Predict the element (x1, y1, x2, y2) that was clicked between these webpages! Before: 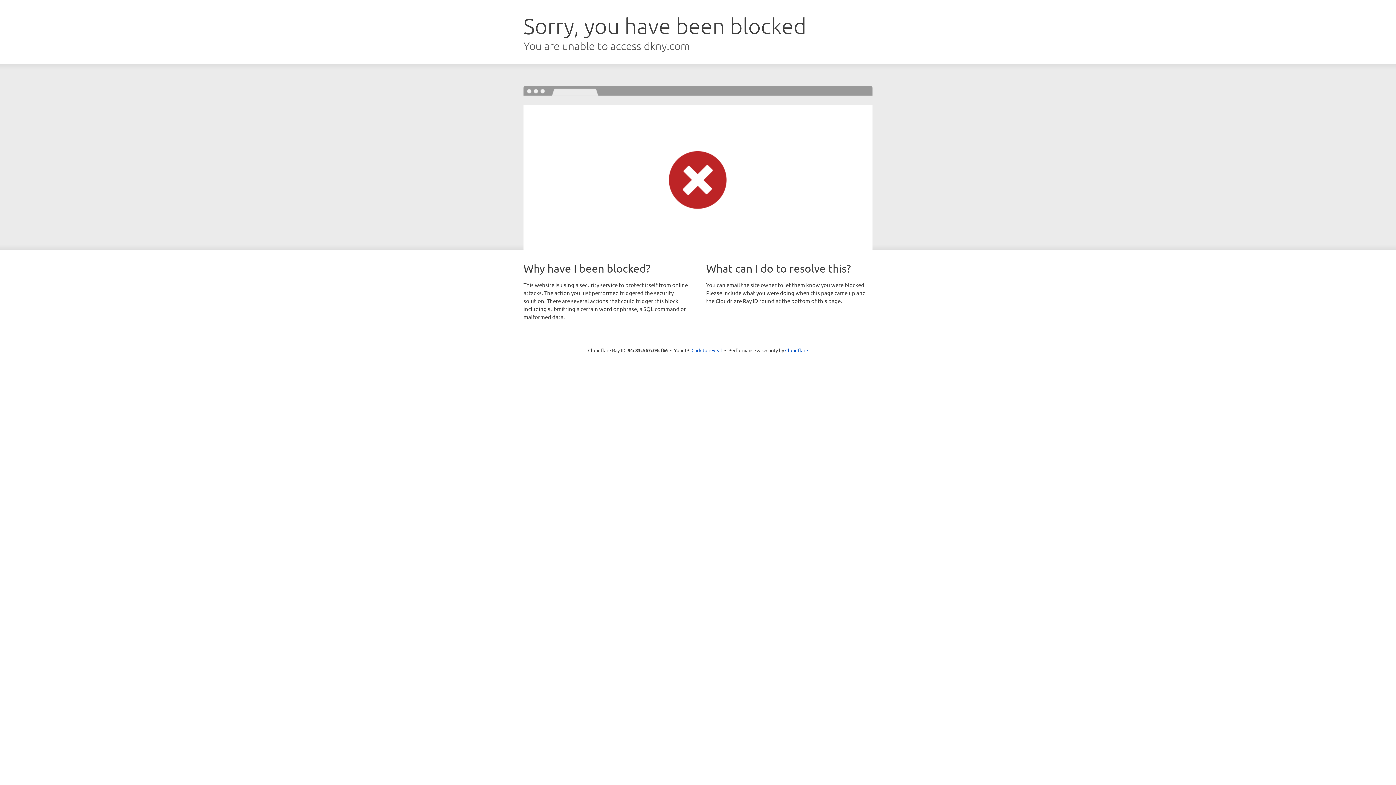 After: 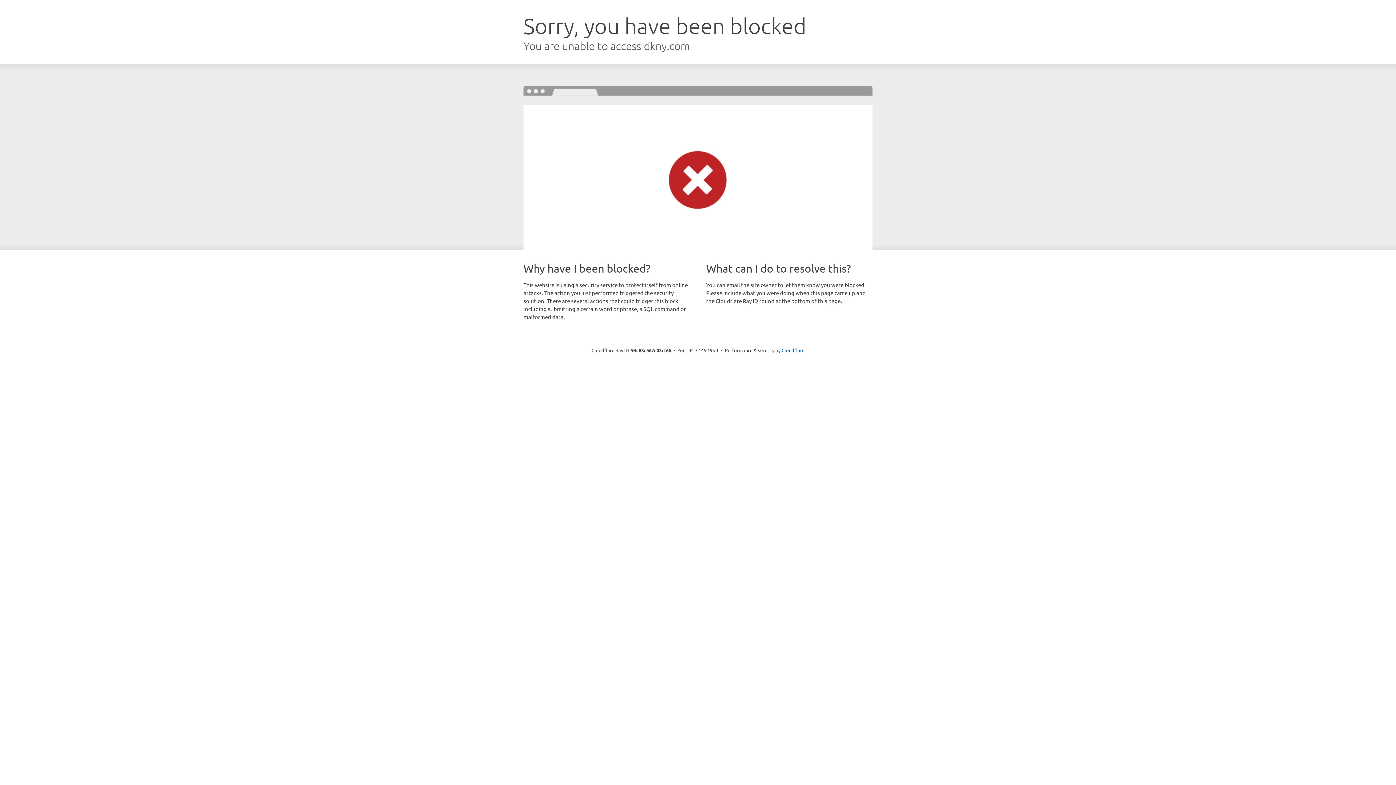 Action: bbox: (691, 346, 722, 353) label: Click to reveal